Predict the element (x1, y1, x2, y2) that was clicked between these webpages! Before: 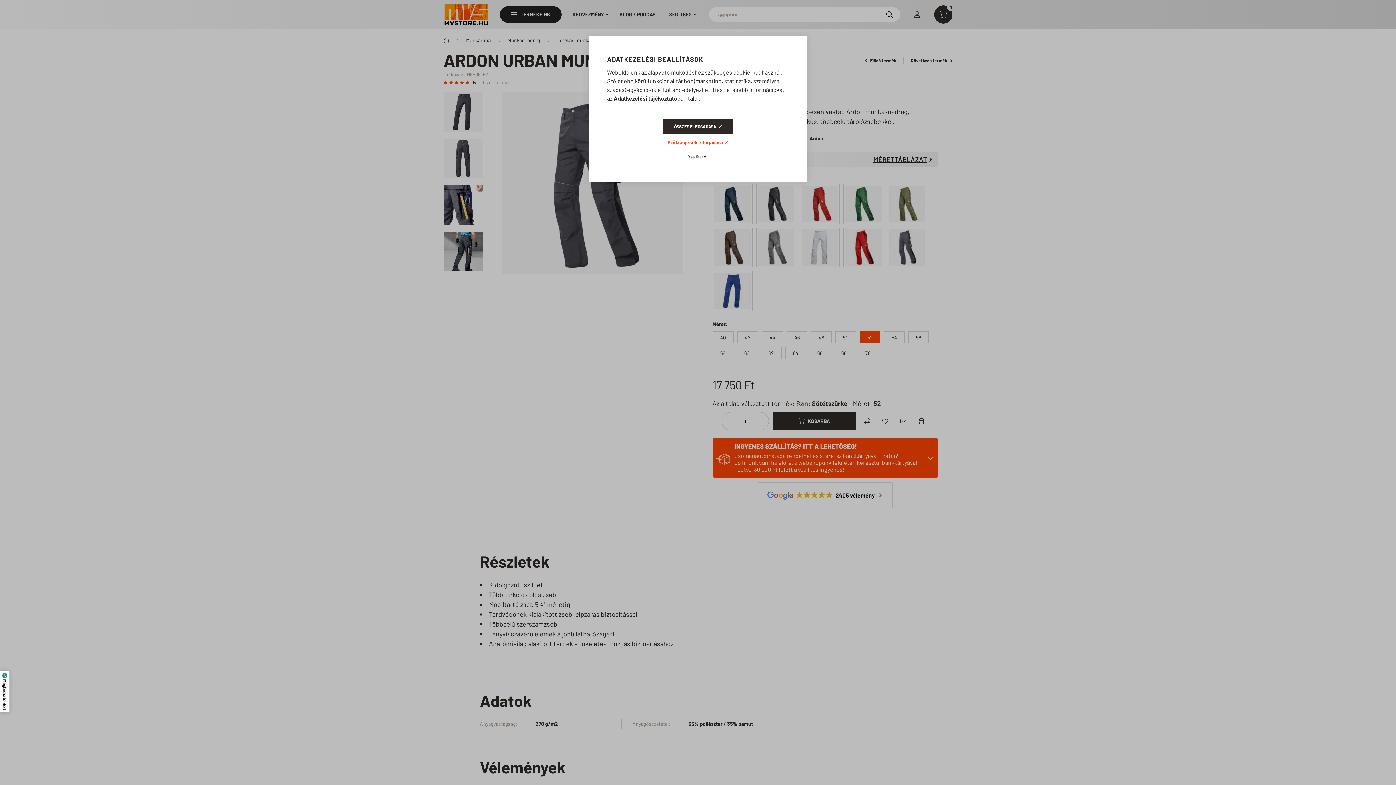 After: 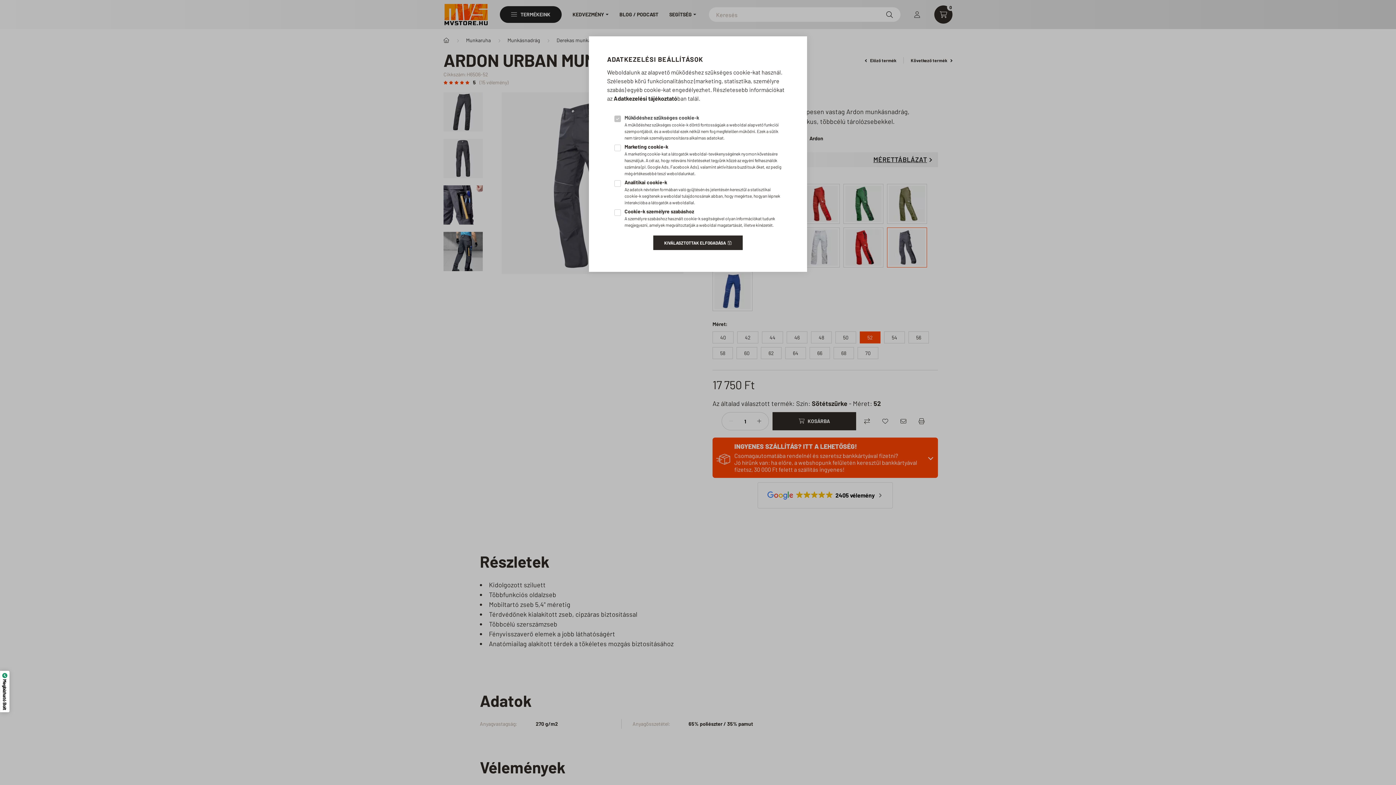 Action: label: Beállítások bbox: (676, 149, 719, 163)